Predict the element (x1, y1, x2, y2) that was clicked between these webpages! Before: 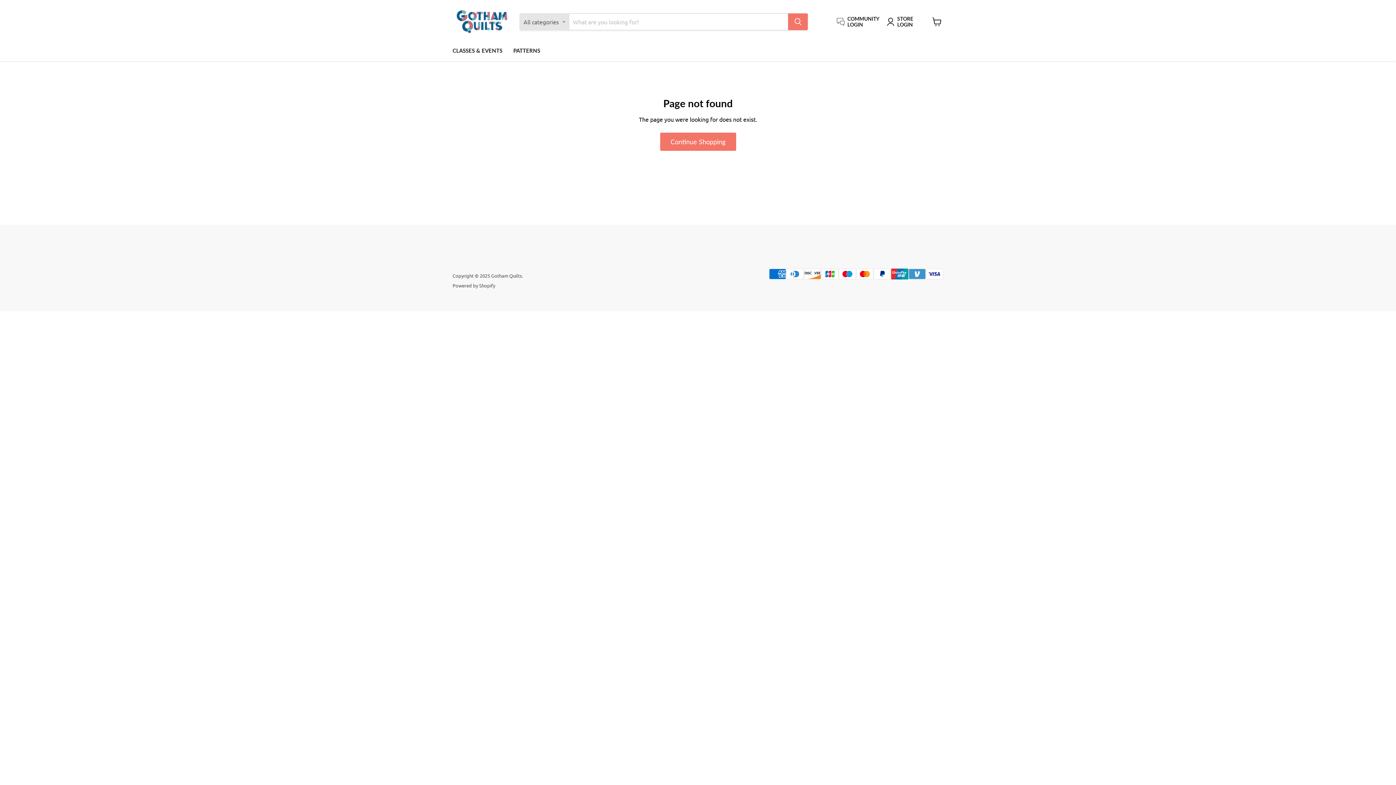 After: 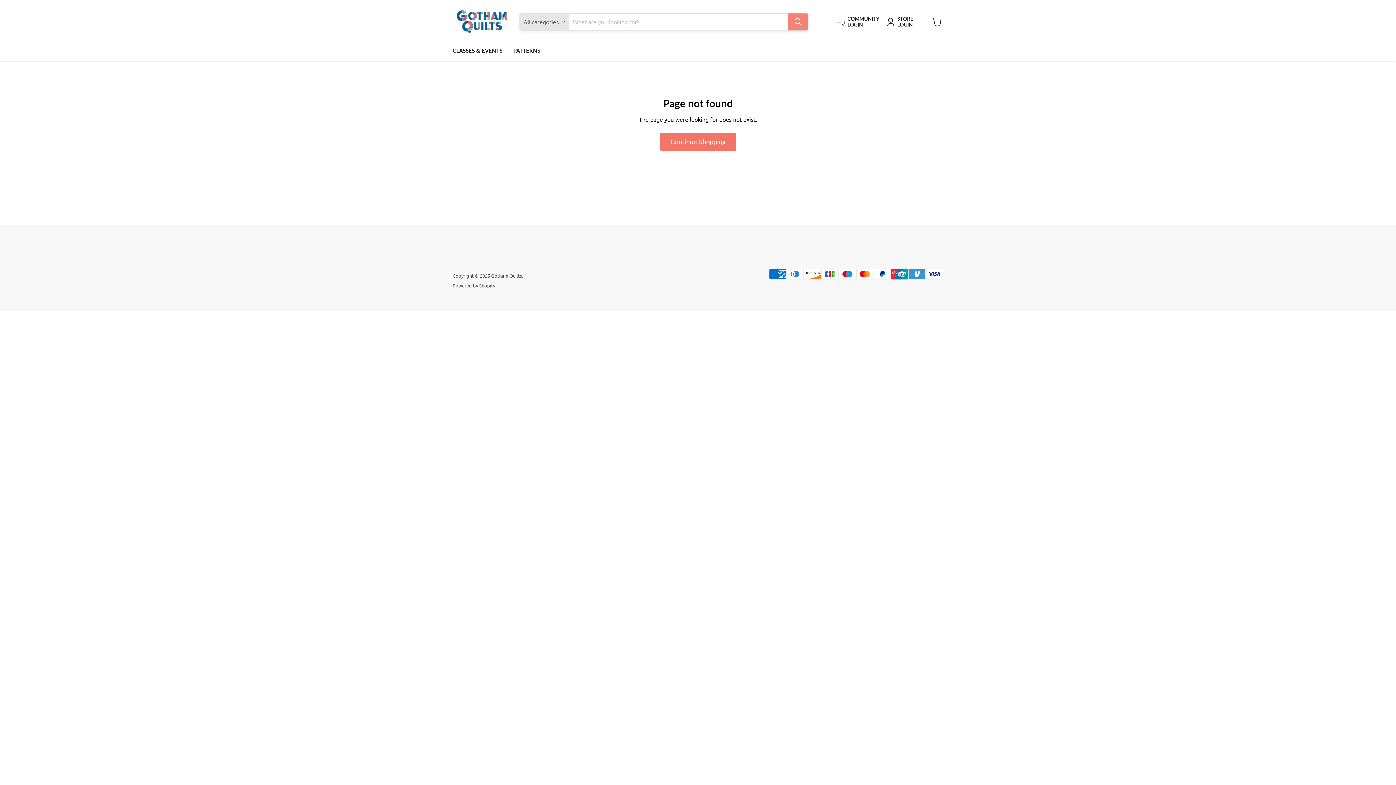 Action: bbox: (788, 13, 808, 30) label: Search